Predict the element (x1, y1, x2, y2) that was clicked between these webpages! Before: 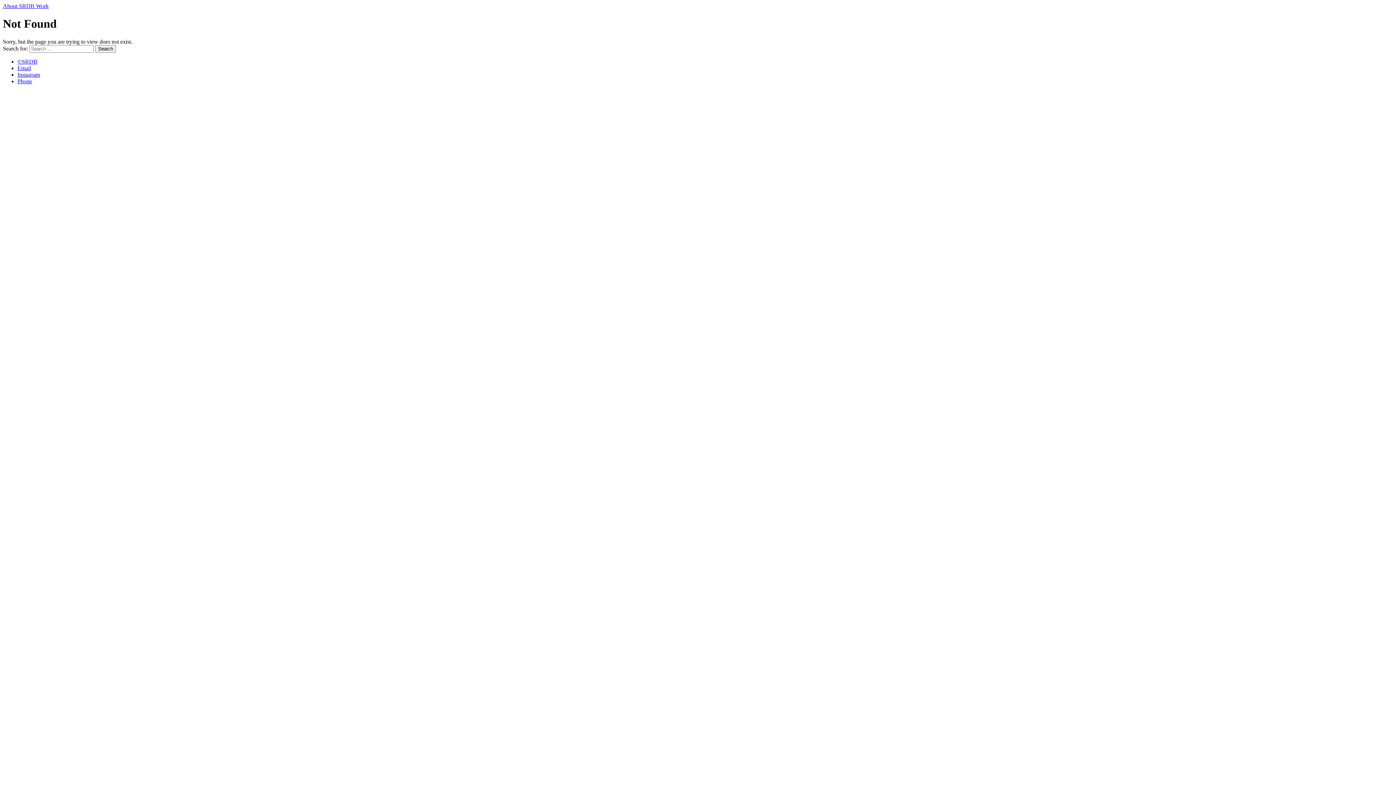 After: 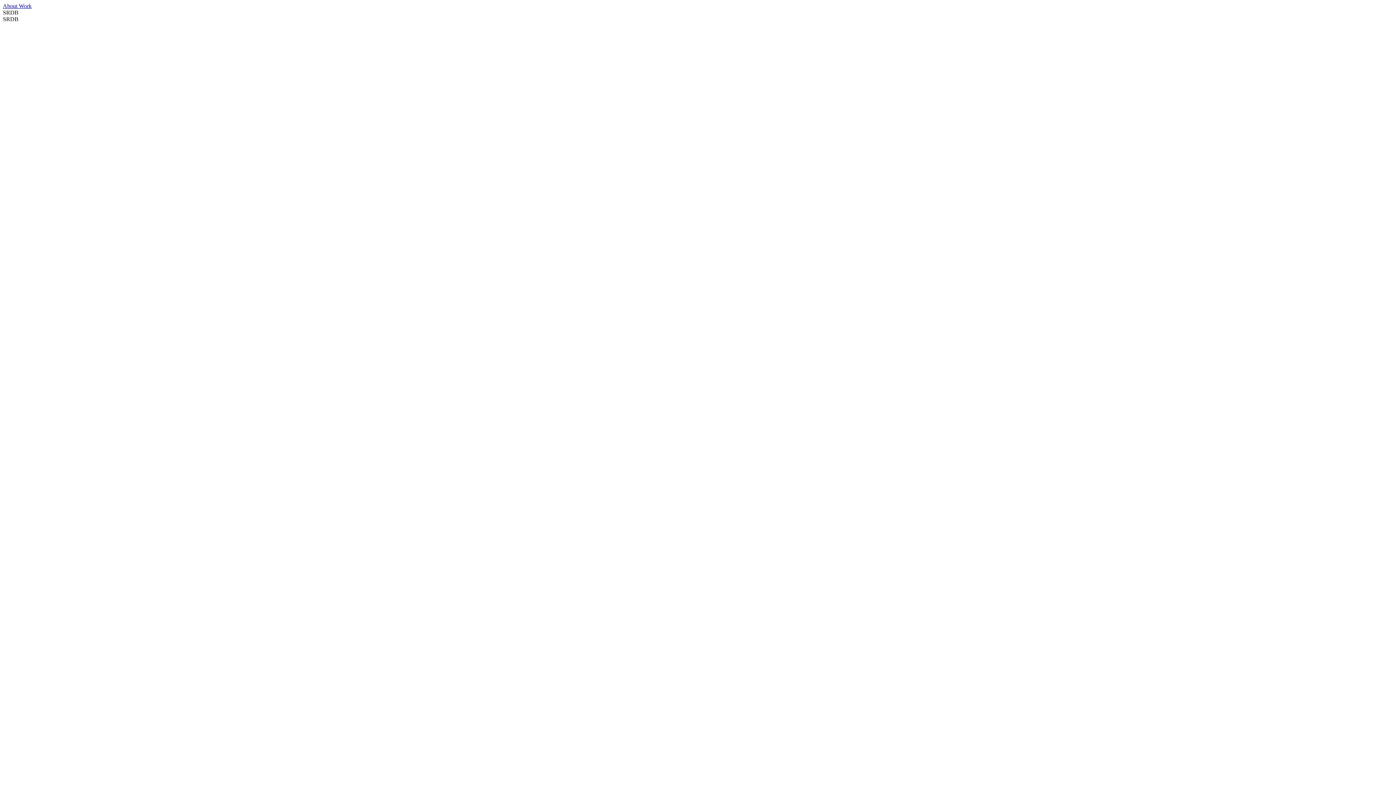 Action: bbox: (95, 45, 116, 52) label: Search